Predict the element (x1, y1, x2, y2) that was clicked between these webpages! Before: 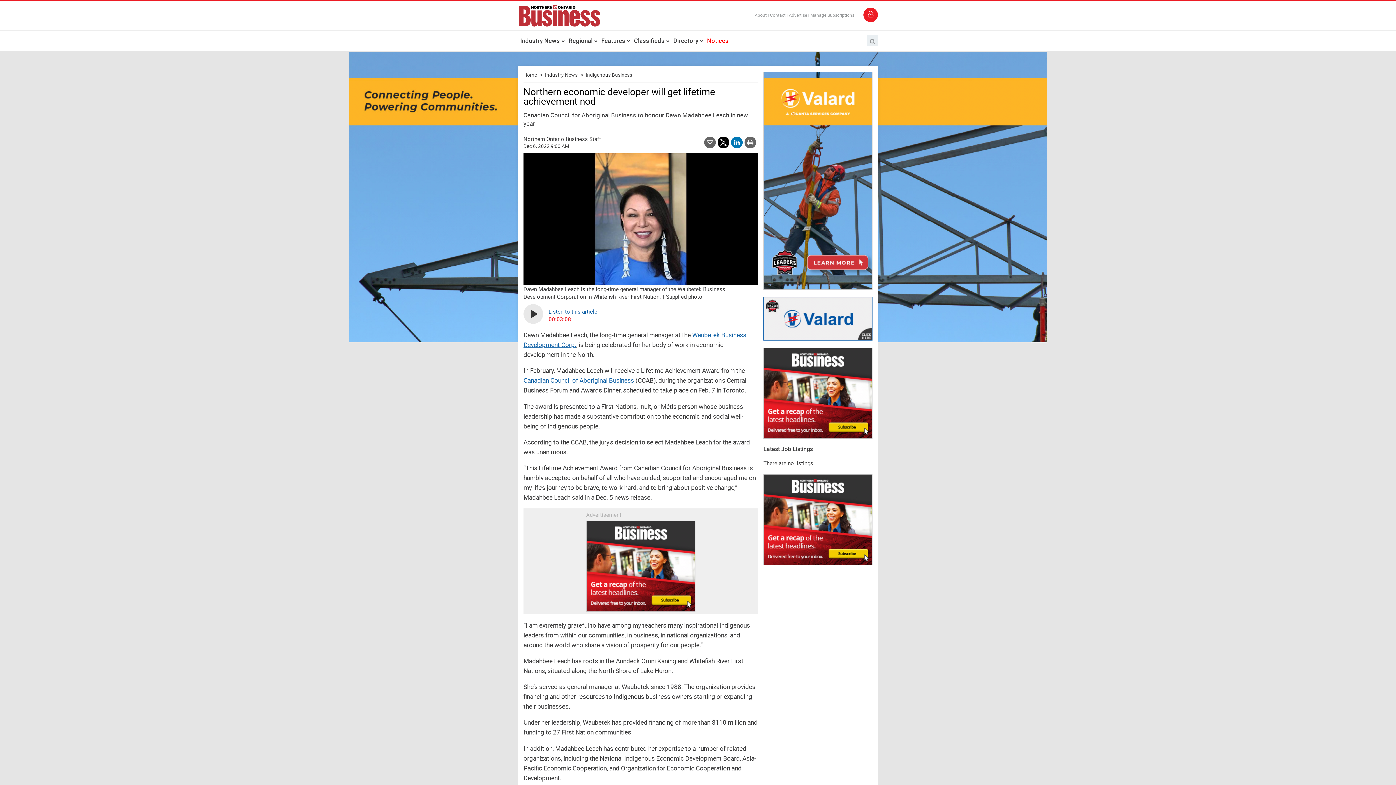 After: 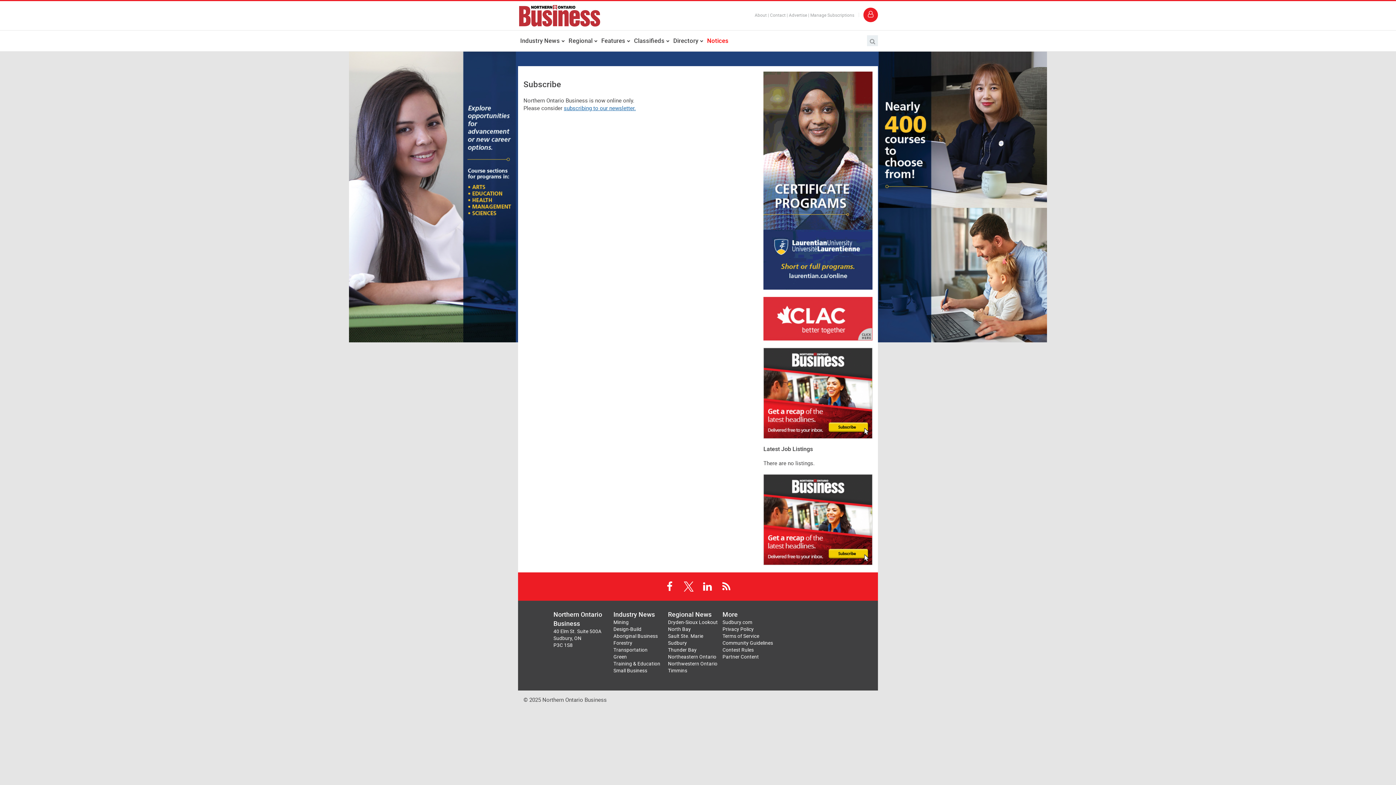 Action: bbox: (810, 12, 854, 17) label: Manage Subscriptions